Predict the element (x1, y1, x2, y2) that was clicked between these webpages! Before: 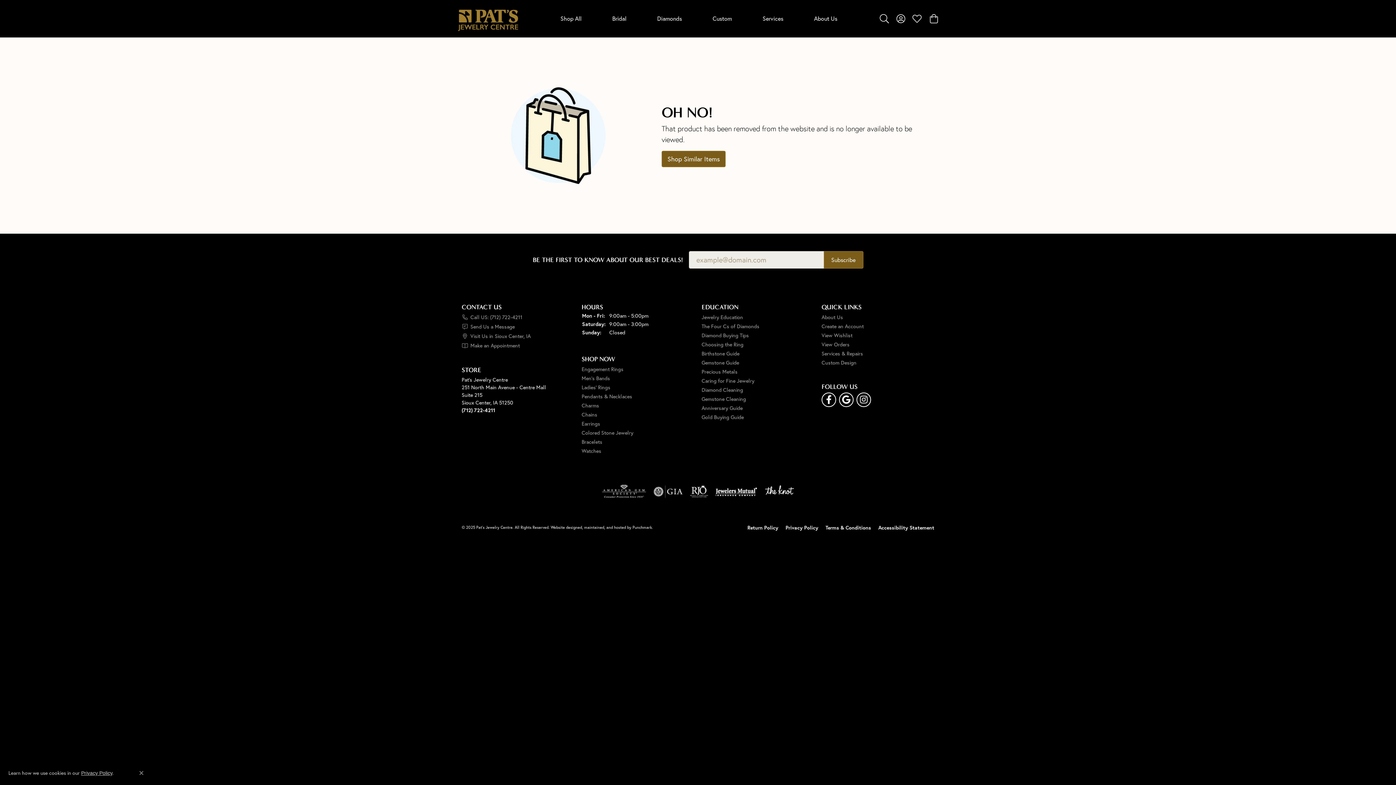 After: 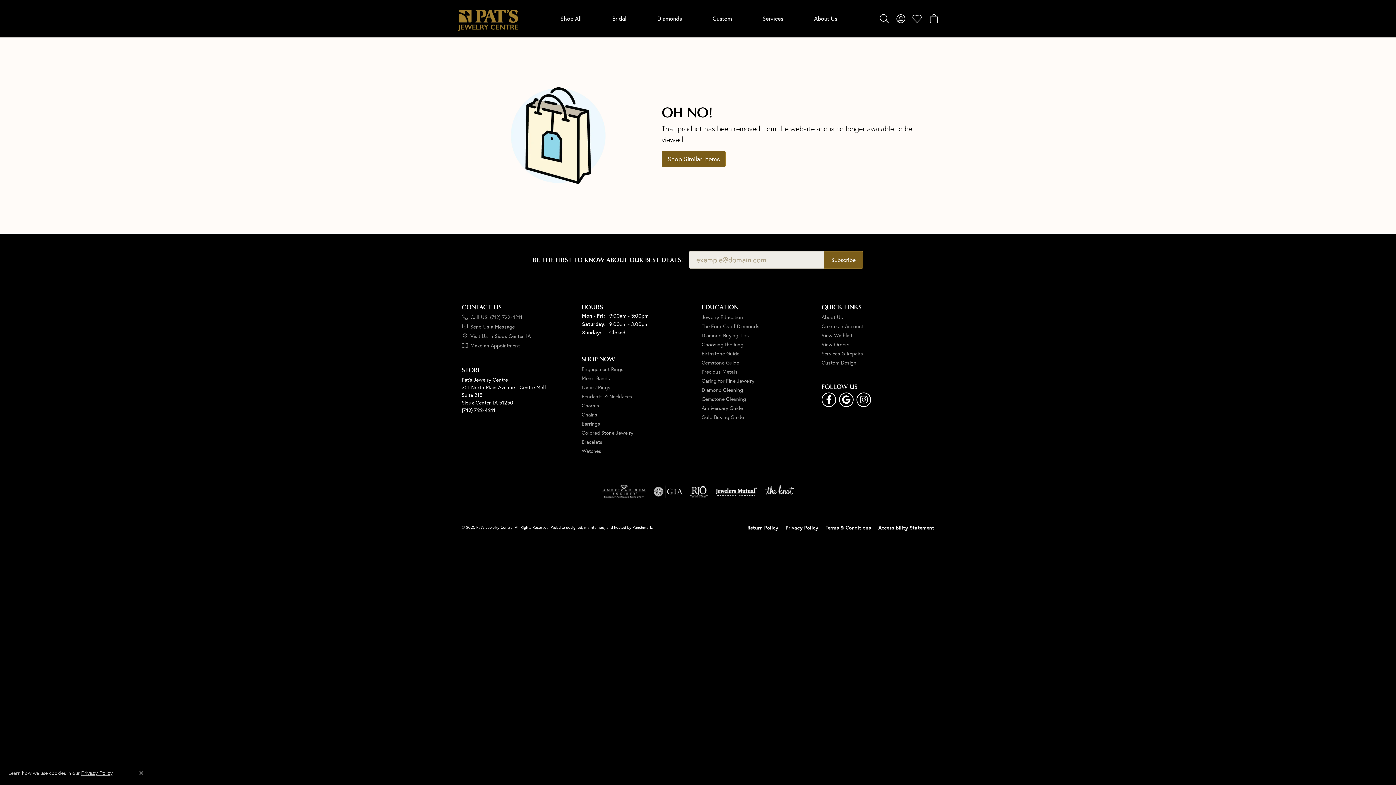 Action: bbox: (715, 482, 757, 500) label: Visit jewelers-mutual website